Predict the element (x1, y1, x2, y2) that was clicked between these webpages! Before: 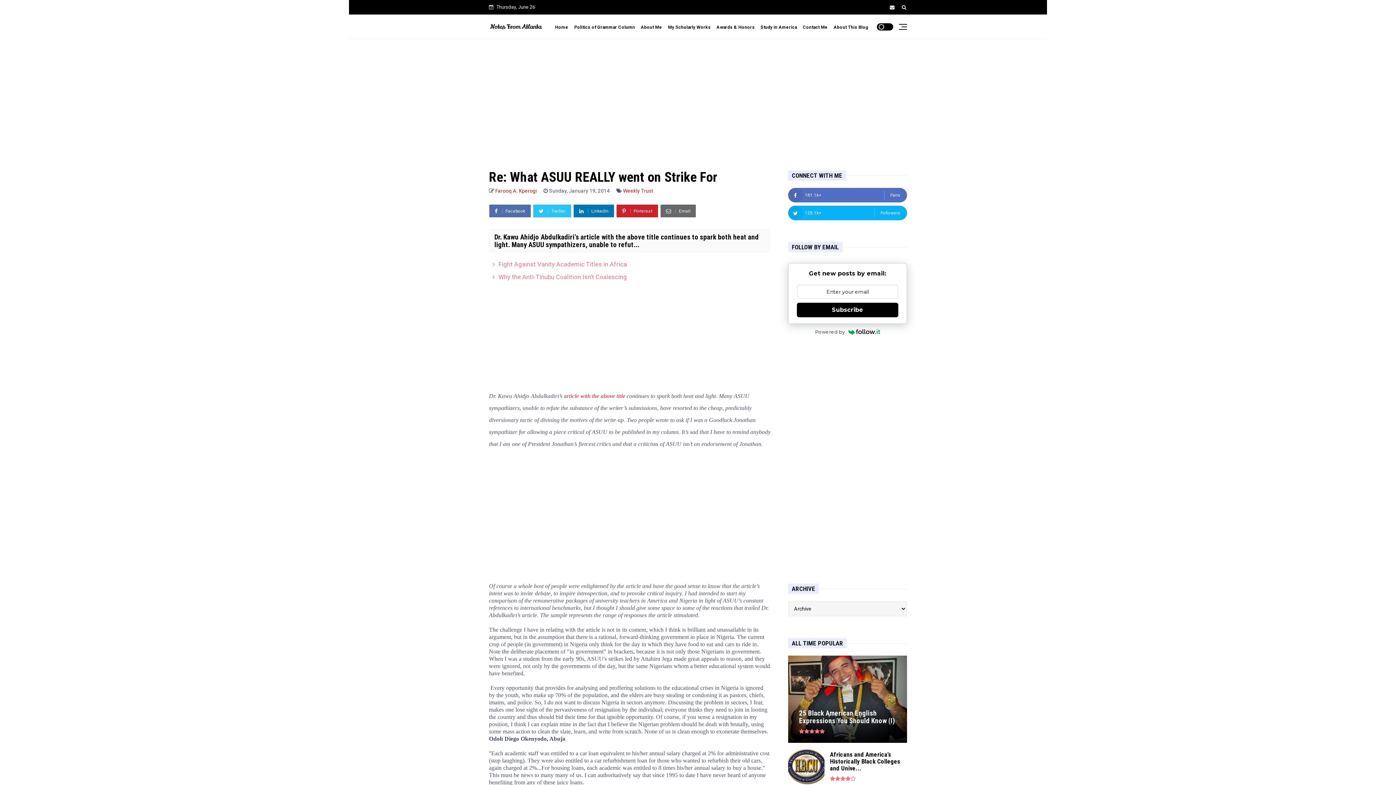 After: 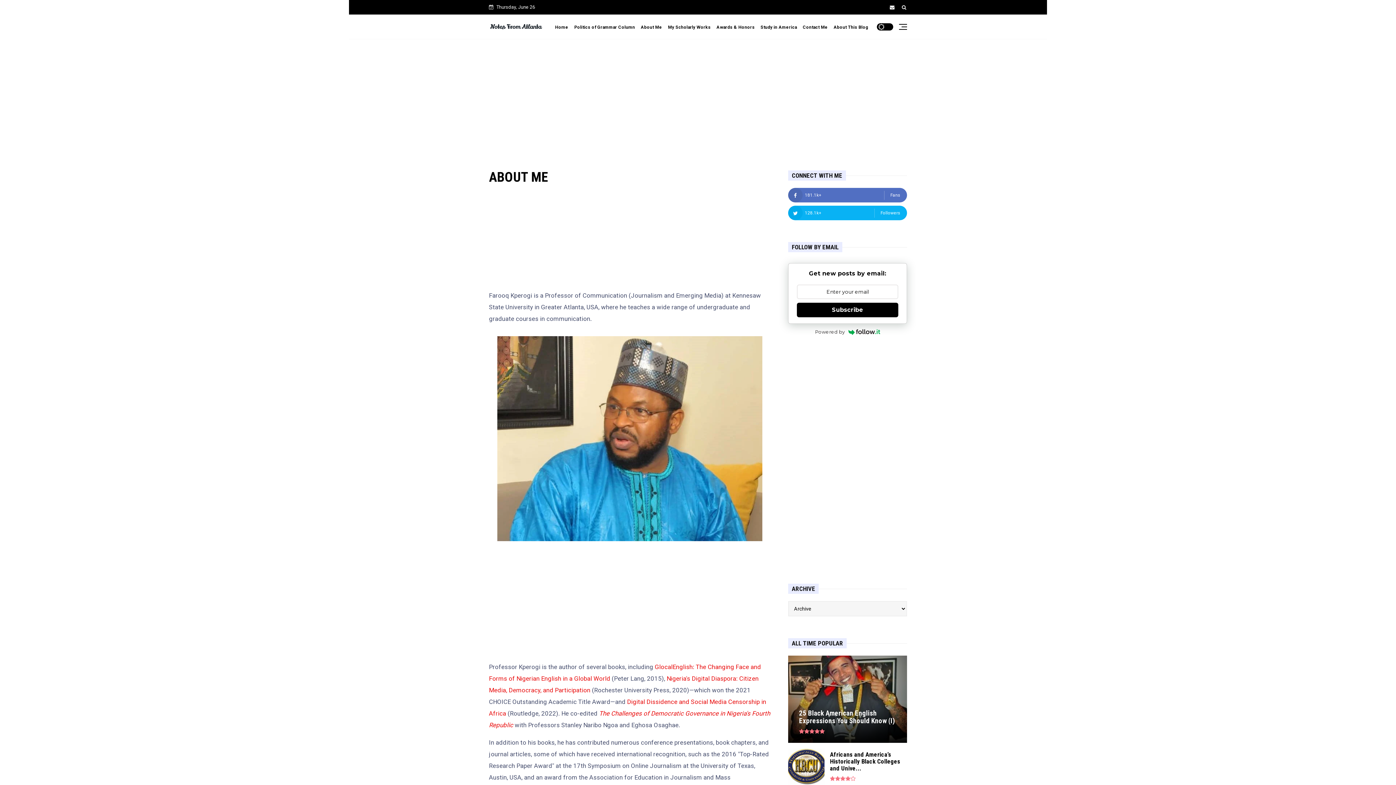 Action: label: About Me bbox: (638, 14, 665, 38)